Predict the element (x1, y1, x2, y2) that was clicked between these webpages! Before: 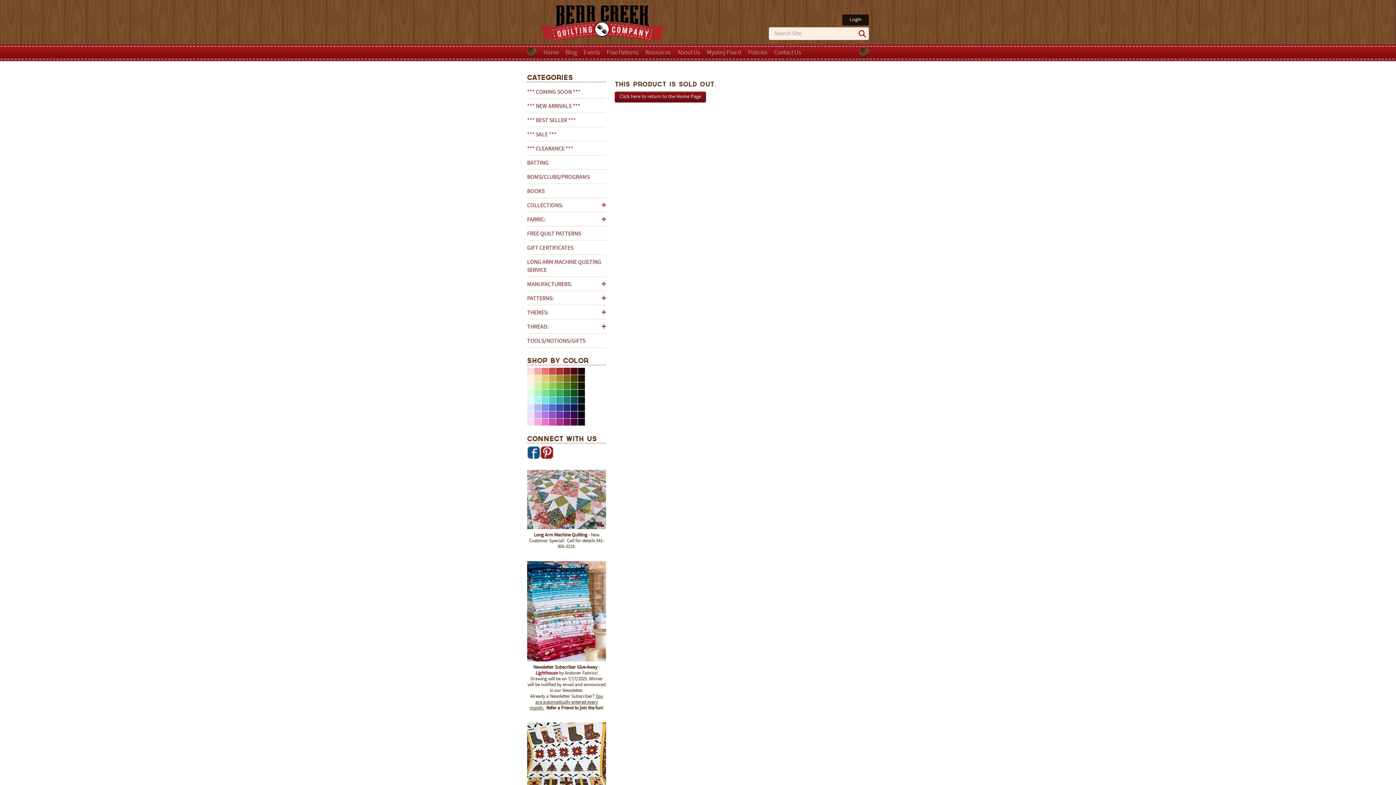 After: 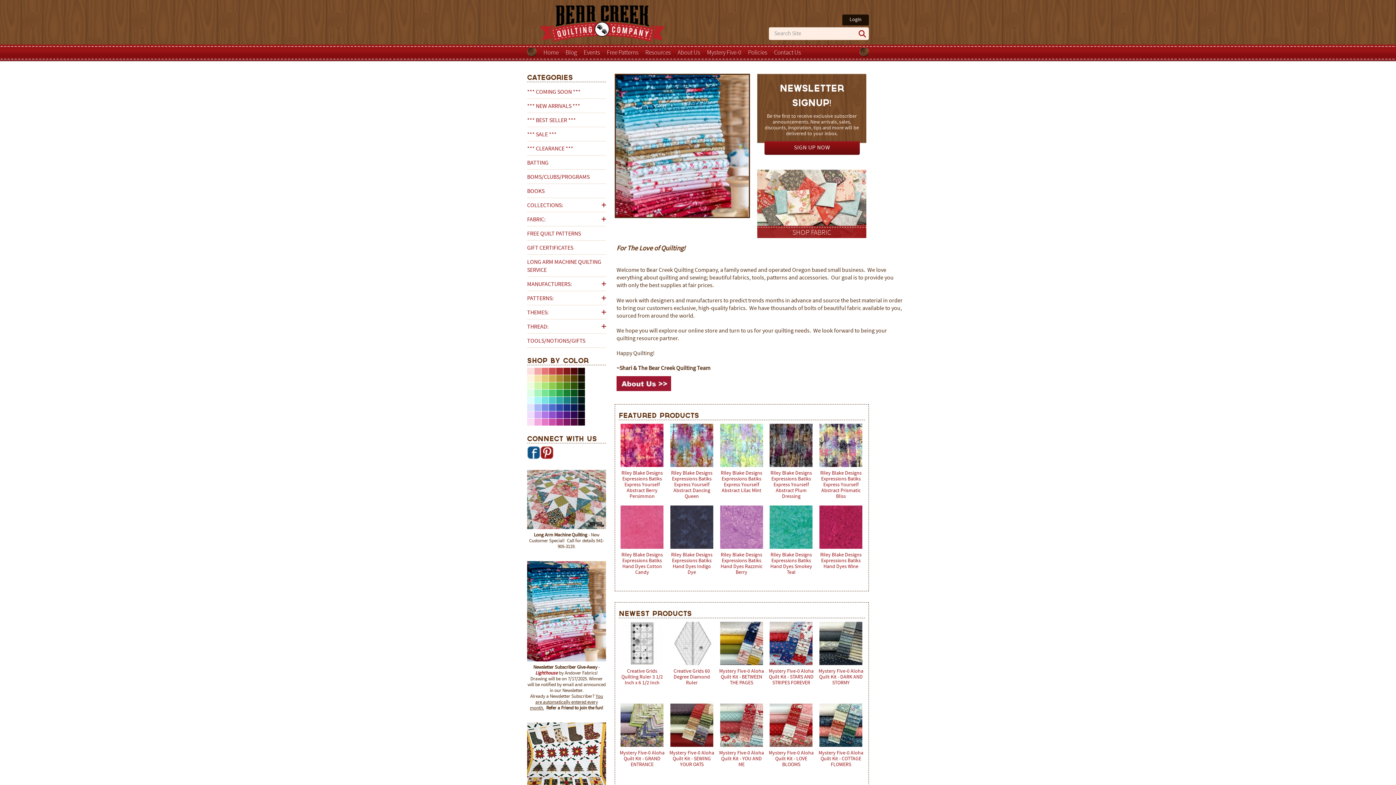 Action: bbox: (614, 91, 706, 102) label: Click here to return to the Home Page